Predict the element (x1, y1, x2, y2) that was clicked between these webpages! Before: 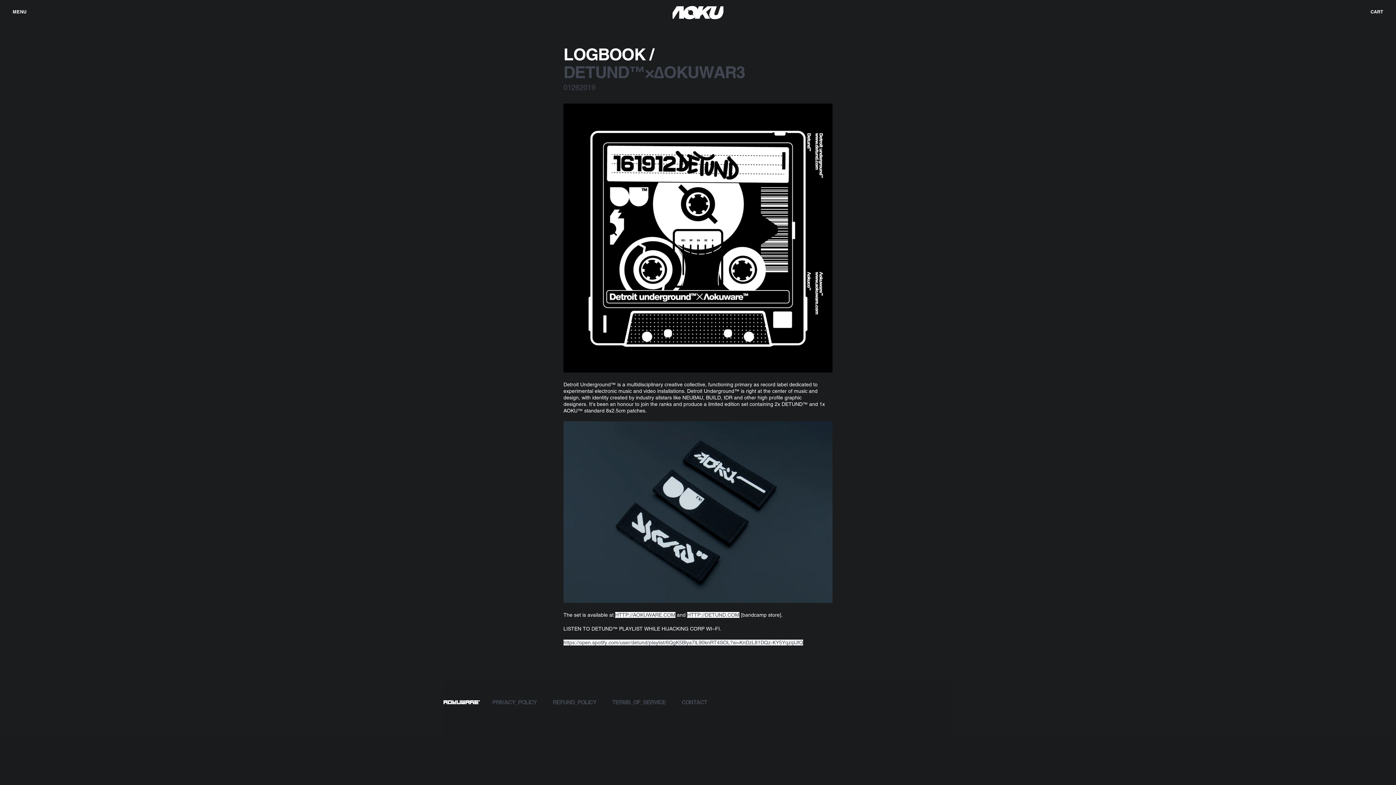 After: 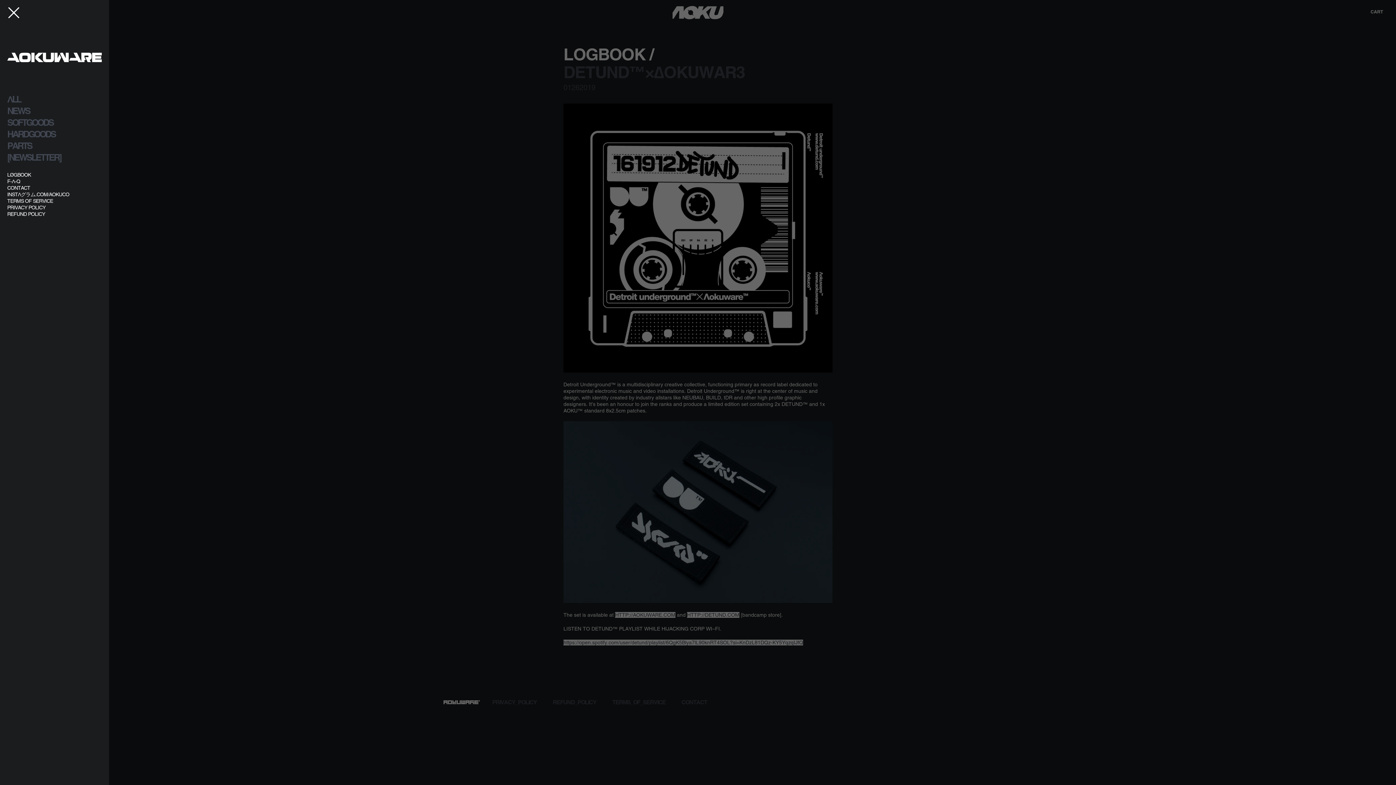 Action: bbox: (9, 5, 30, 18) label: MENU